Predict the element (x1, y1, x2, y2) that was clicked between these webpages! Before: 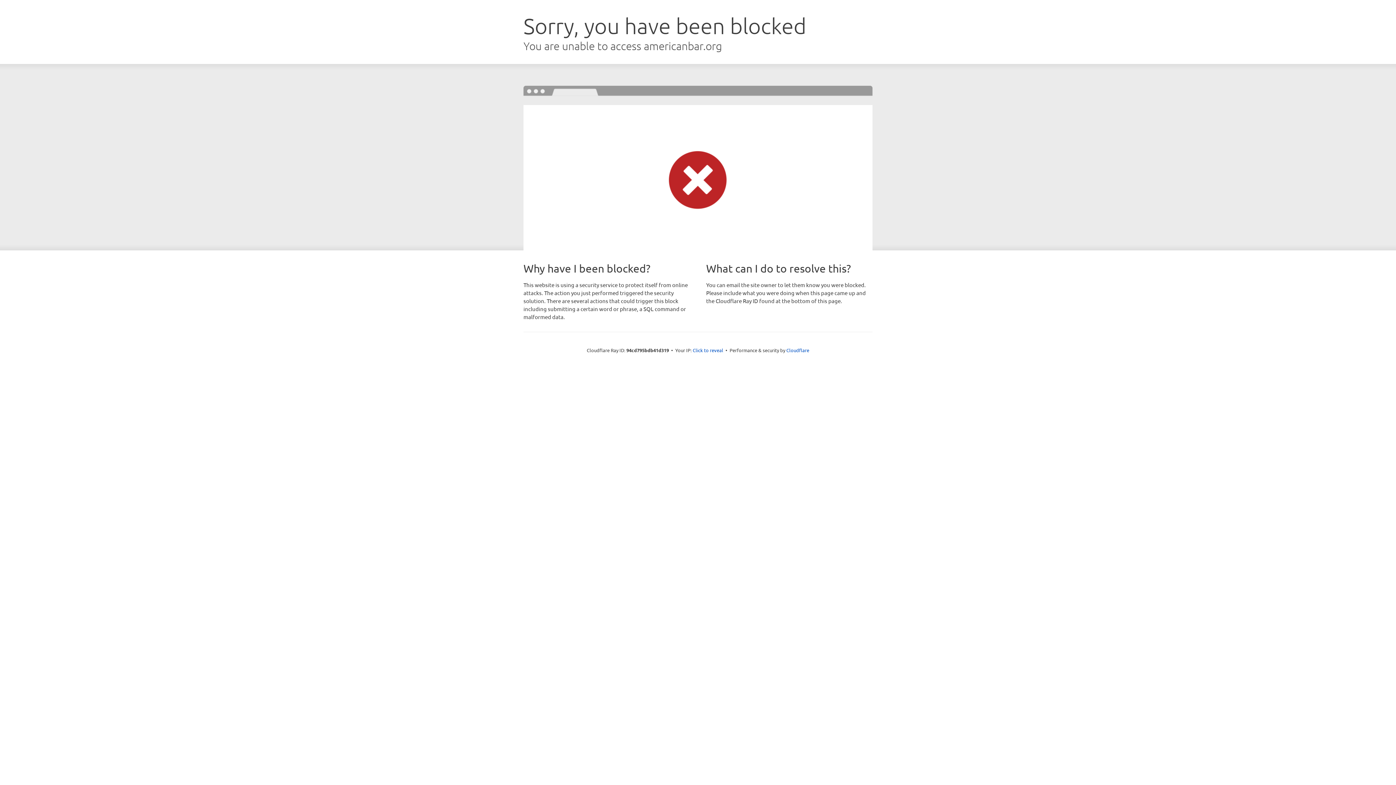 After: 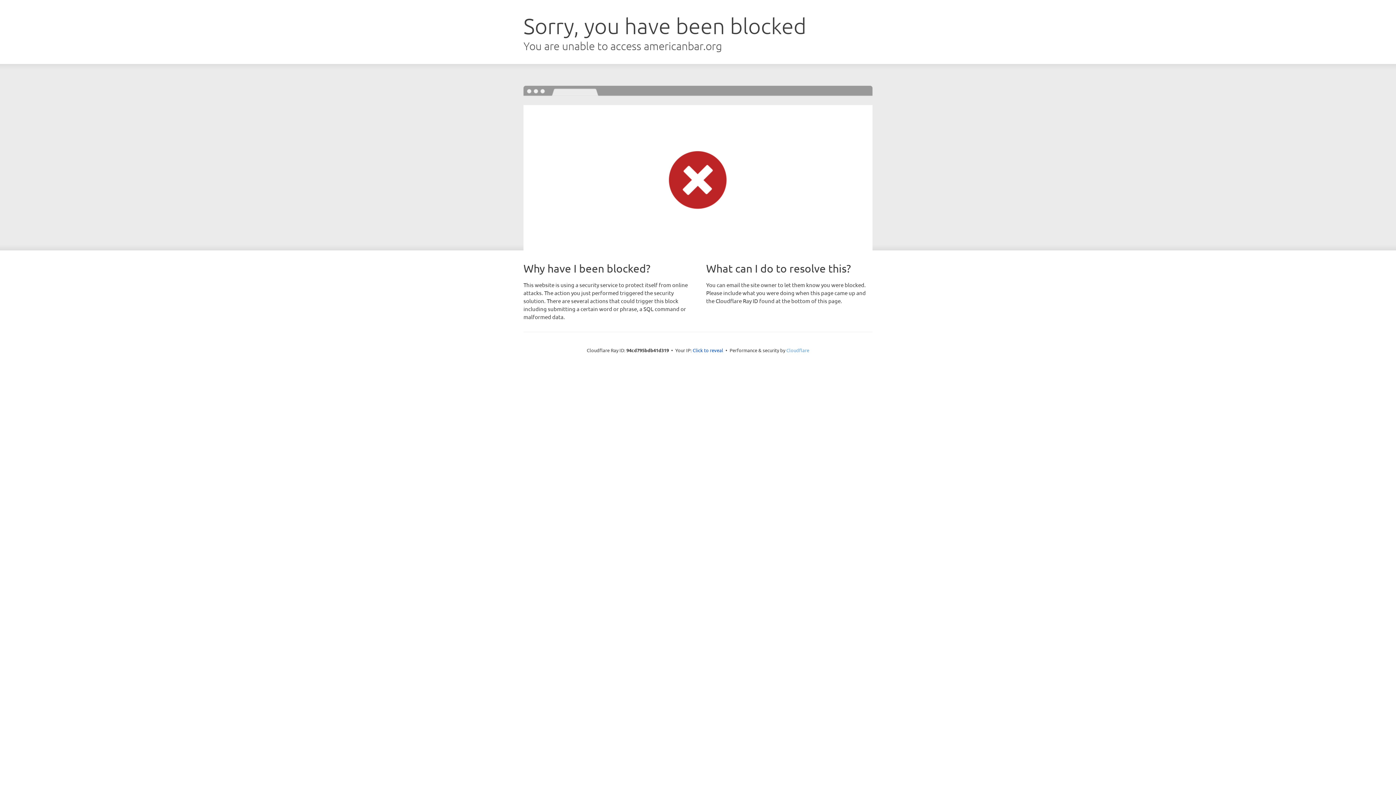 Action: label: Cloudflare bbox: (786, 347, 809, 353)